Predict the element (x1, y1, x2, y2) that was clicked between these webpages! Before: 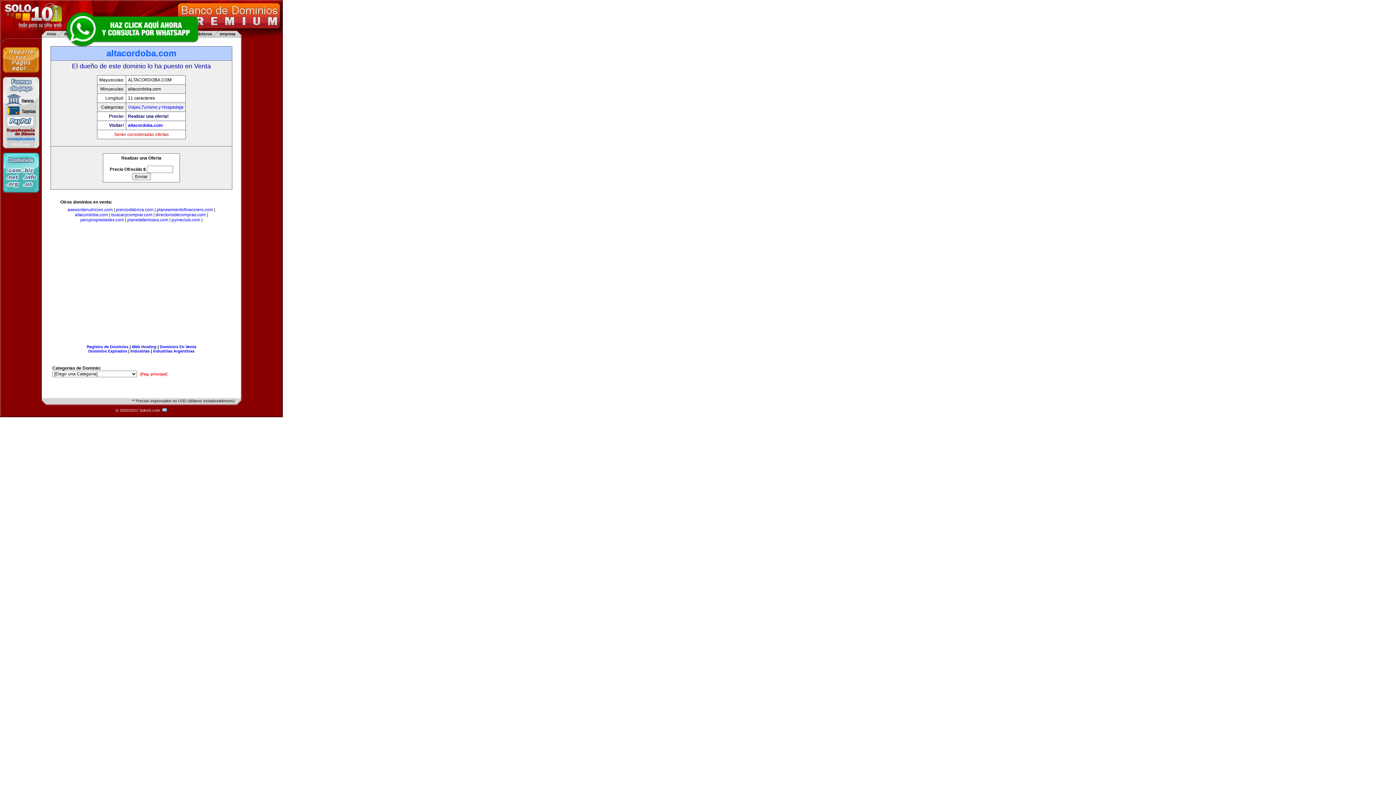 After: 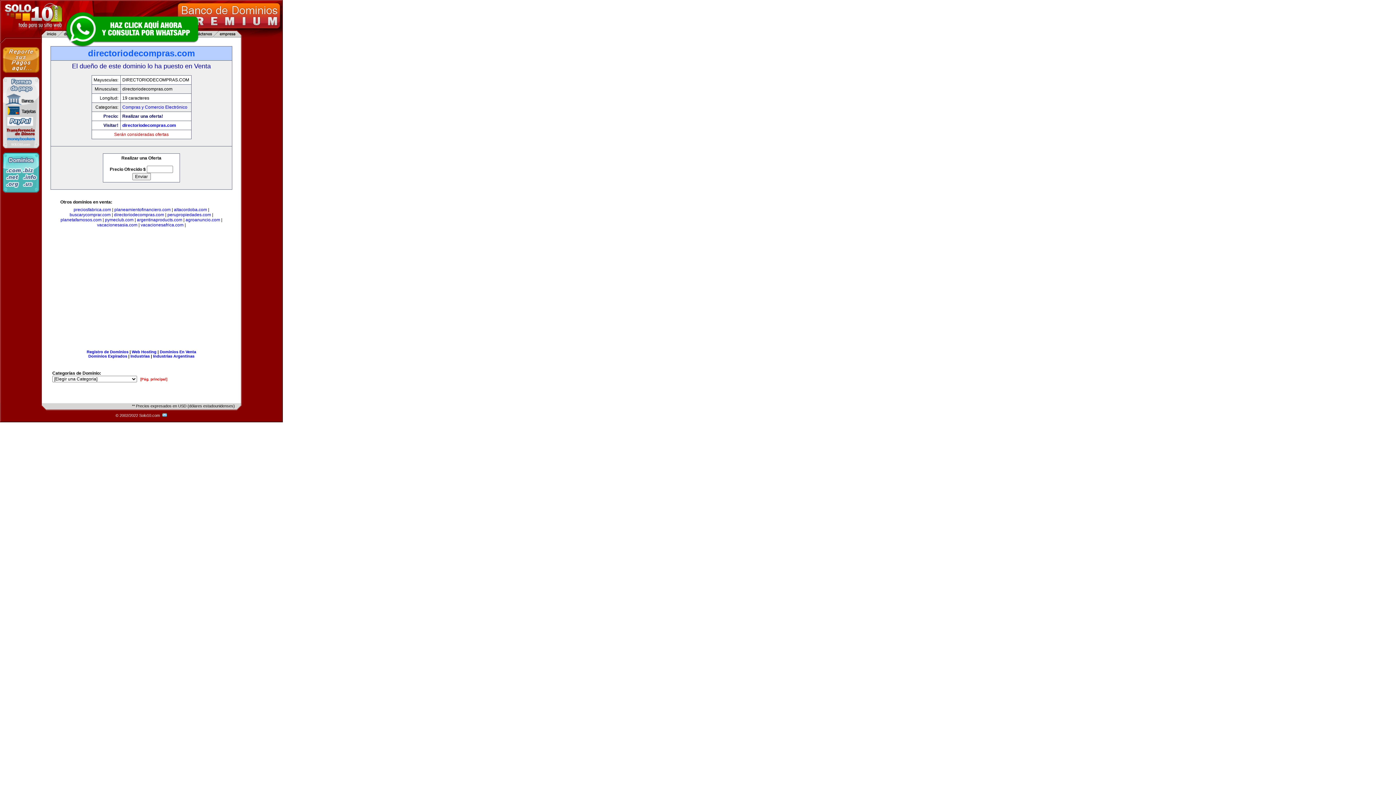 Action: label: directoriodecompras.com bbox: (155, 212, 205, 217)